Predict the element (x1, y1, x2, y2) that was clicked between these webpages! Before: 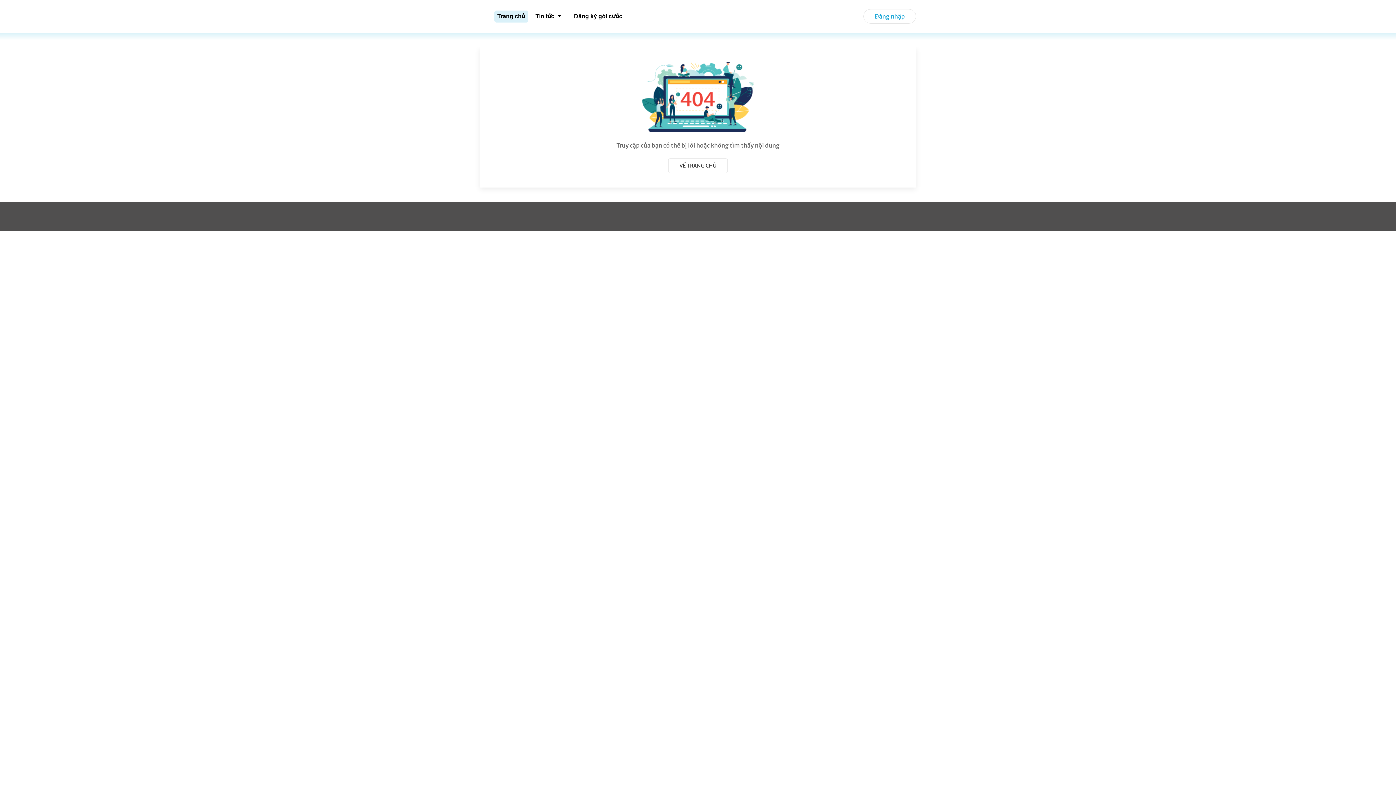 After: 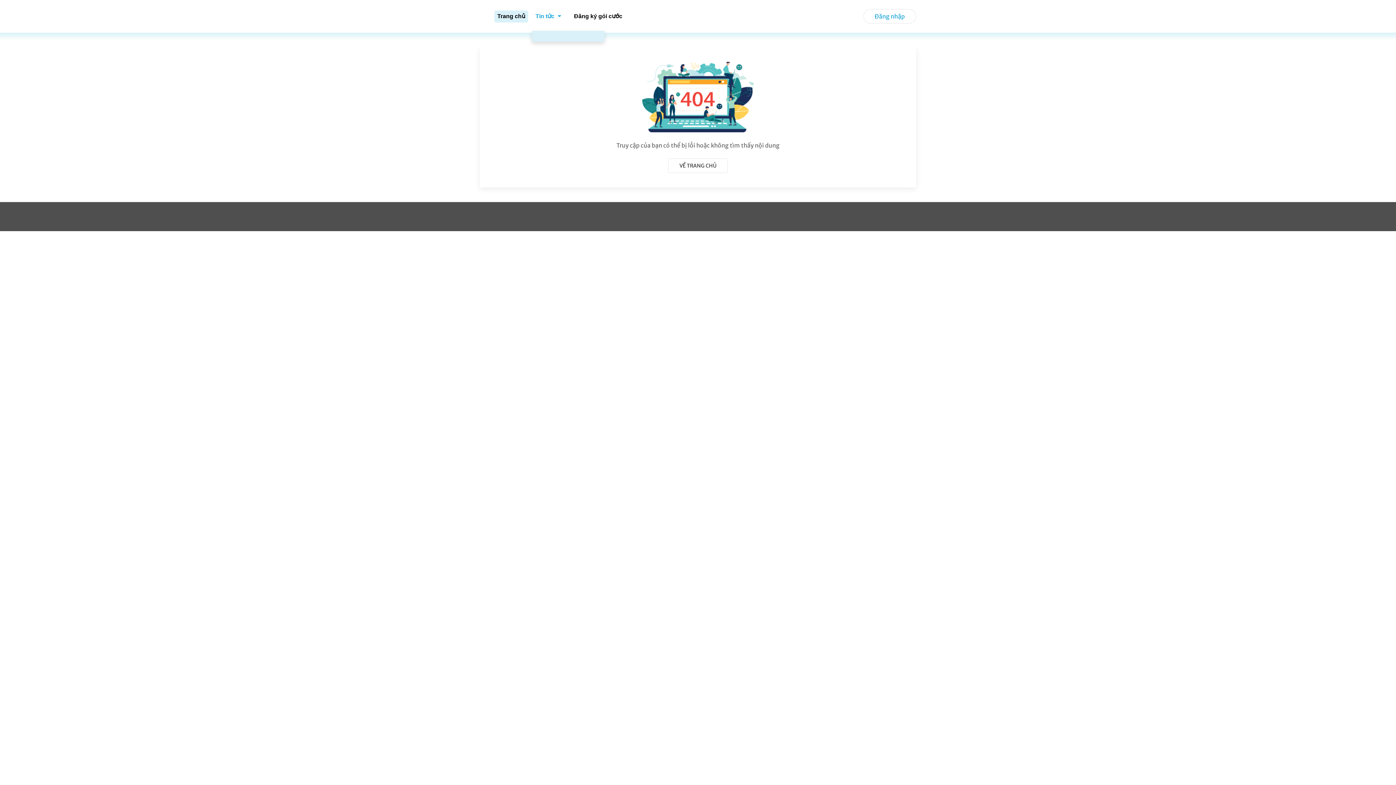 Action: bbox: (532, 1, 566, 30) label: Tin tức 